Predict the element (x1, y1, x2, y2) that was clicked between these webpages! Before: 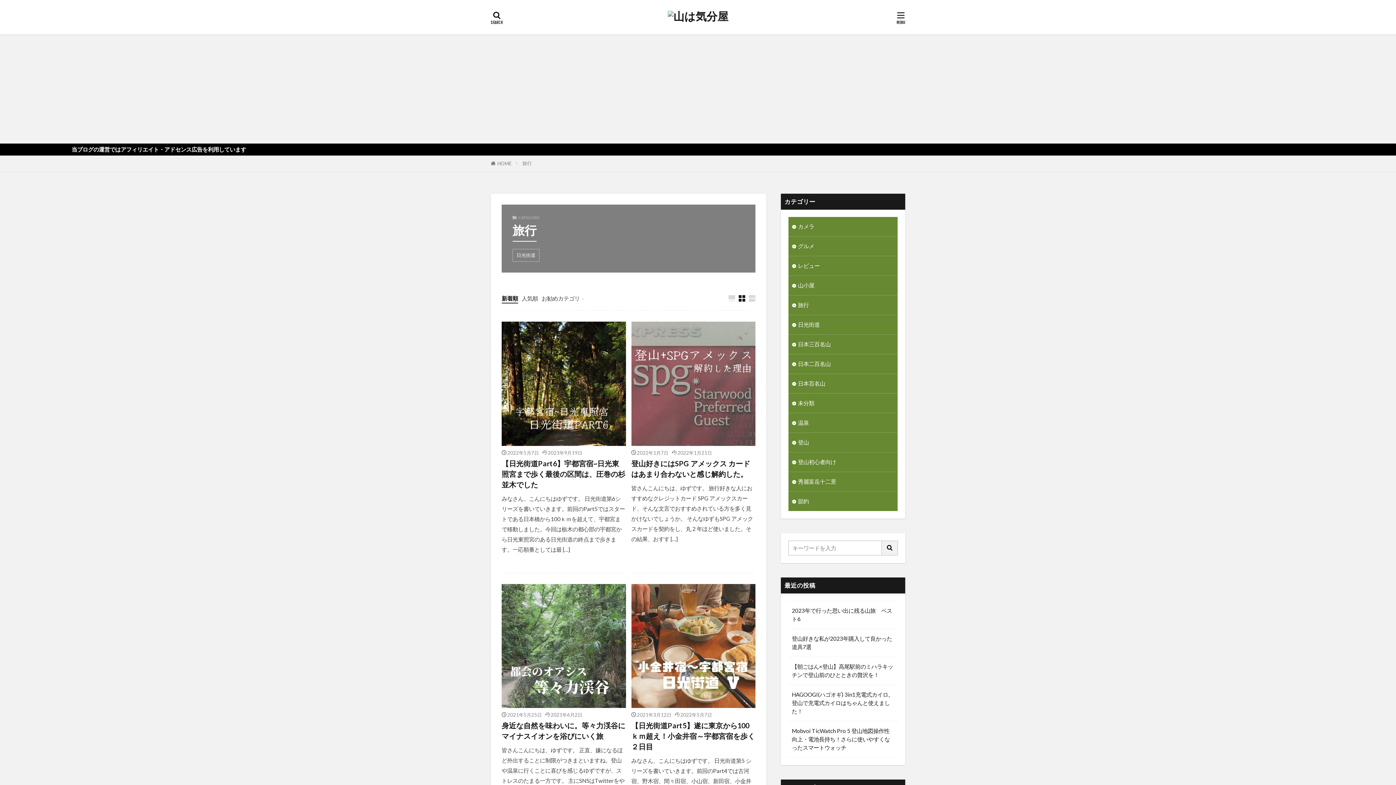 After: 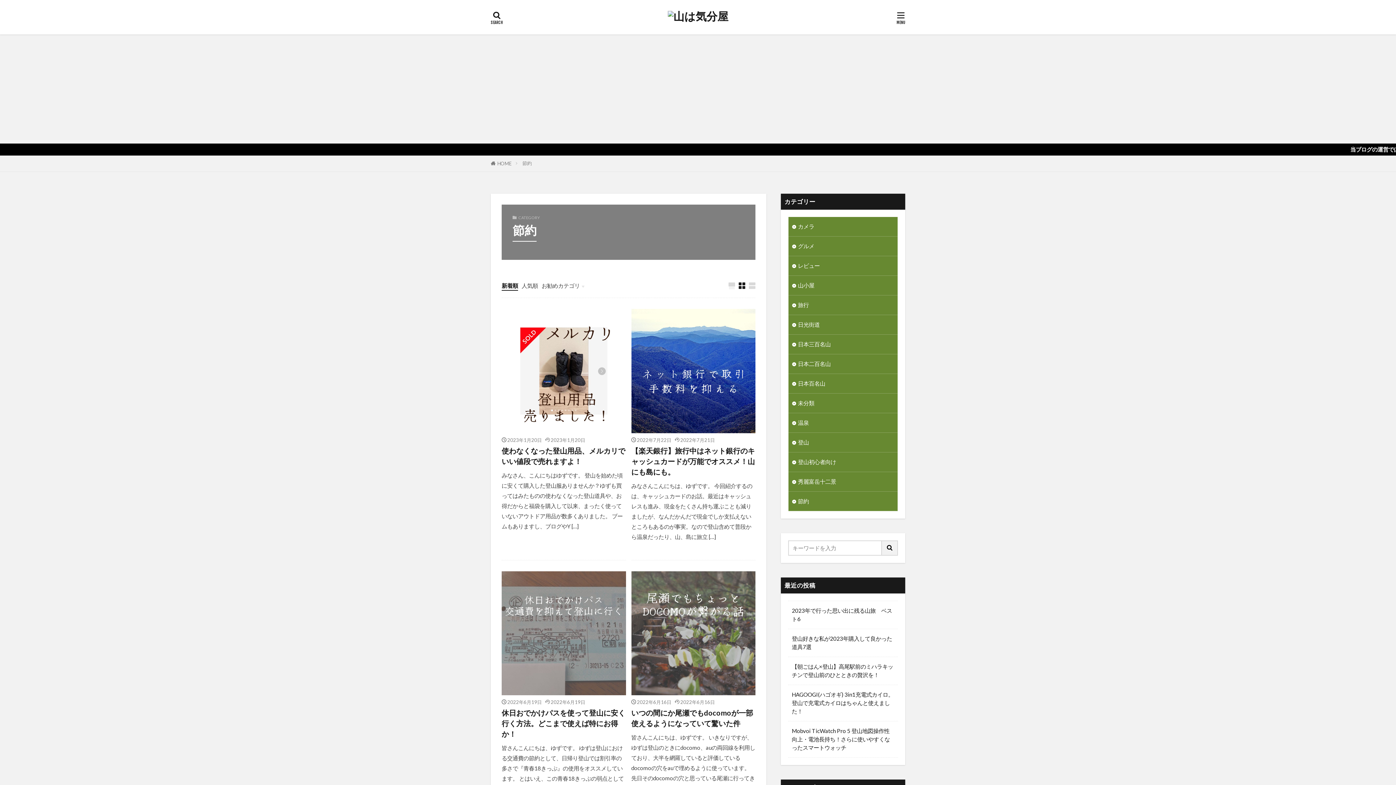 Action: label: 節約 bbox: (788, 492, 897, 511)